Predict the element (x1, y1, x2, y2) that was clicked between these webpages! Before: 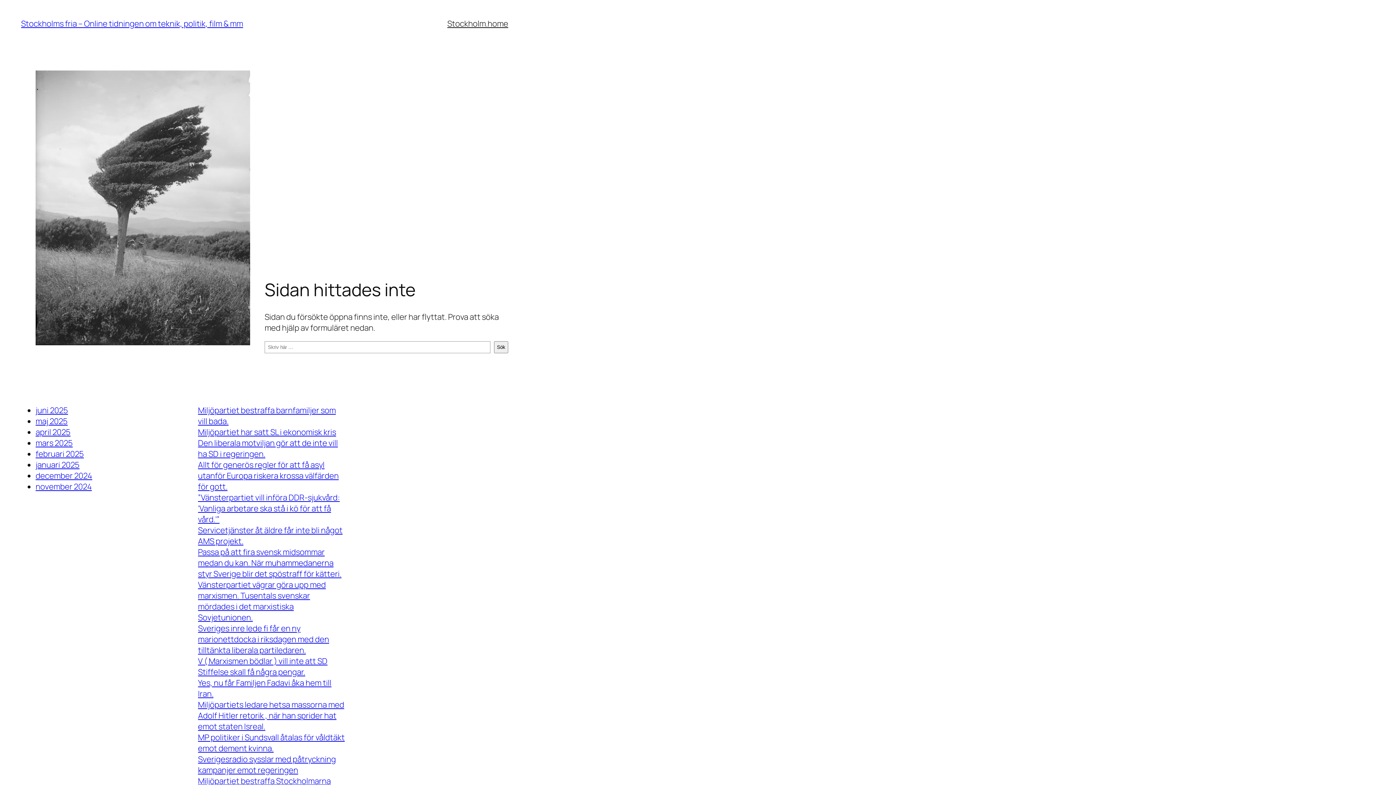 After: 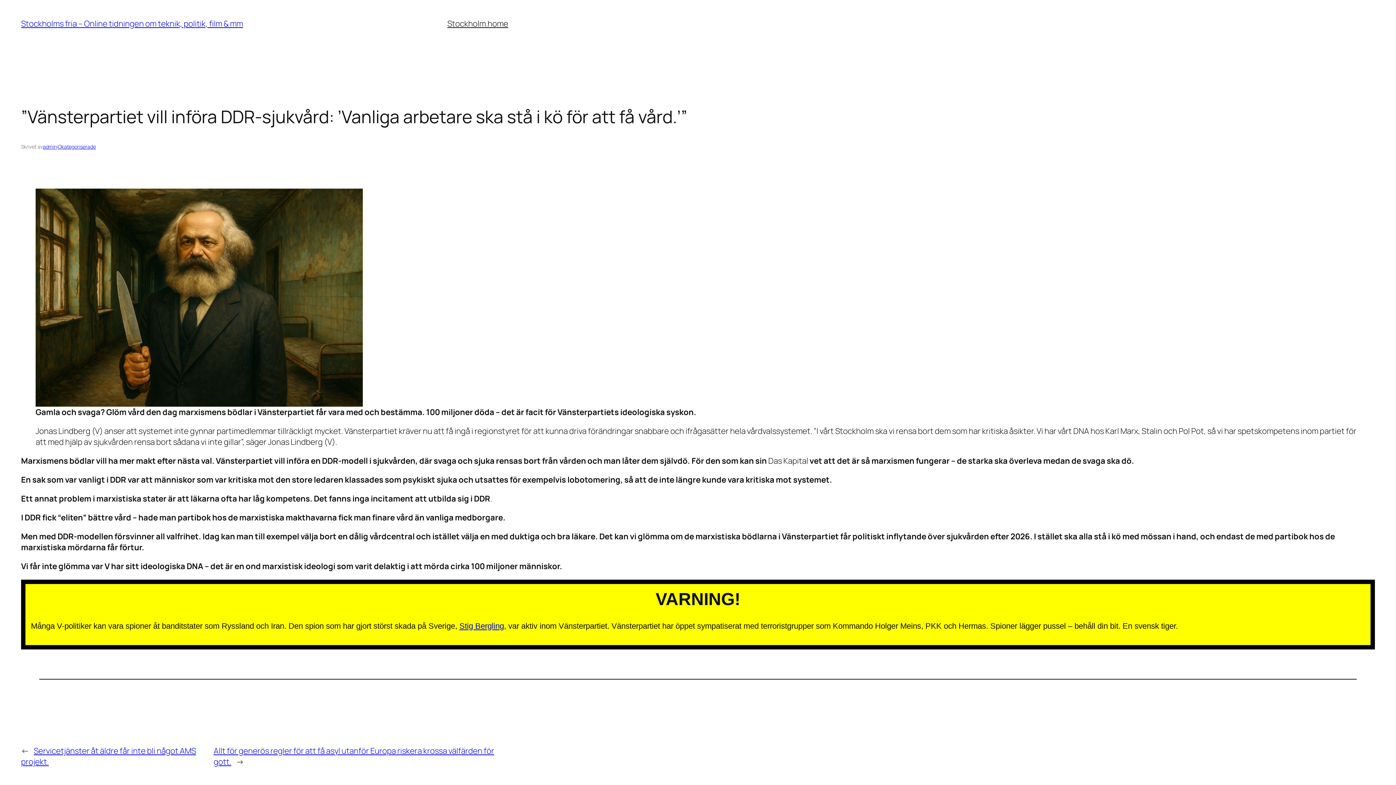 Action: bbox: (198, 492, 339, 524) label: ”Vänsterpartiet vill införa DDR-sjukvård: ’Vanliga arbetare ska stå i kö för att få vård.’”